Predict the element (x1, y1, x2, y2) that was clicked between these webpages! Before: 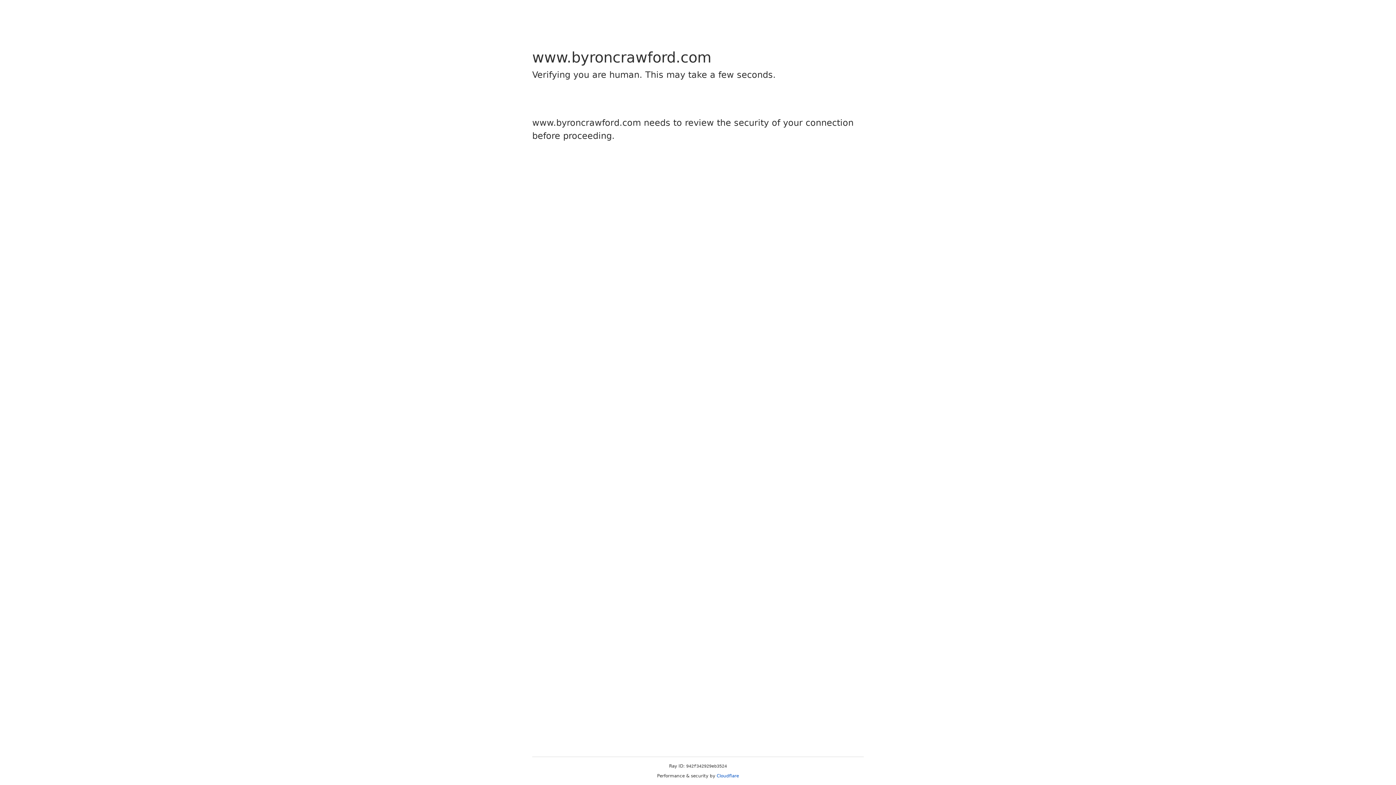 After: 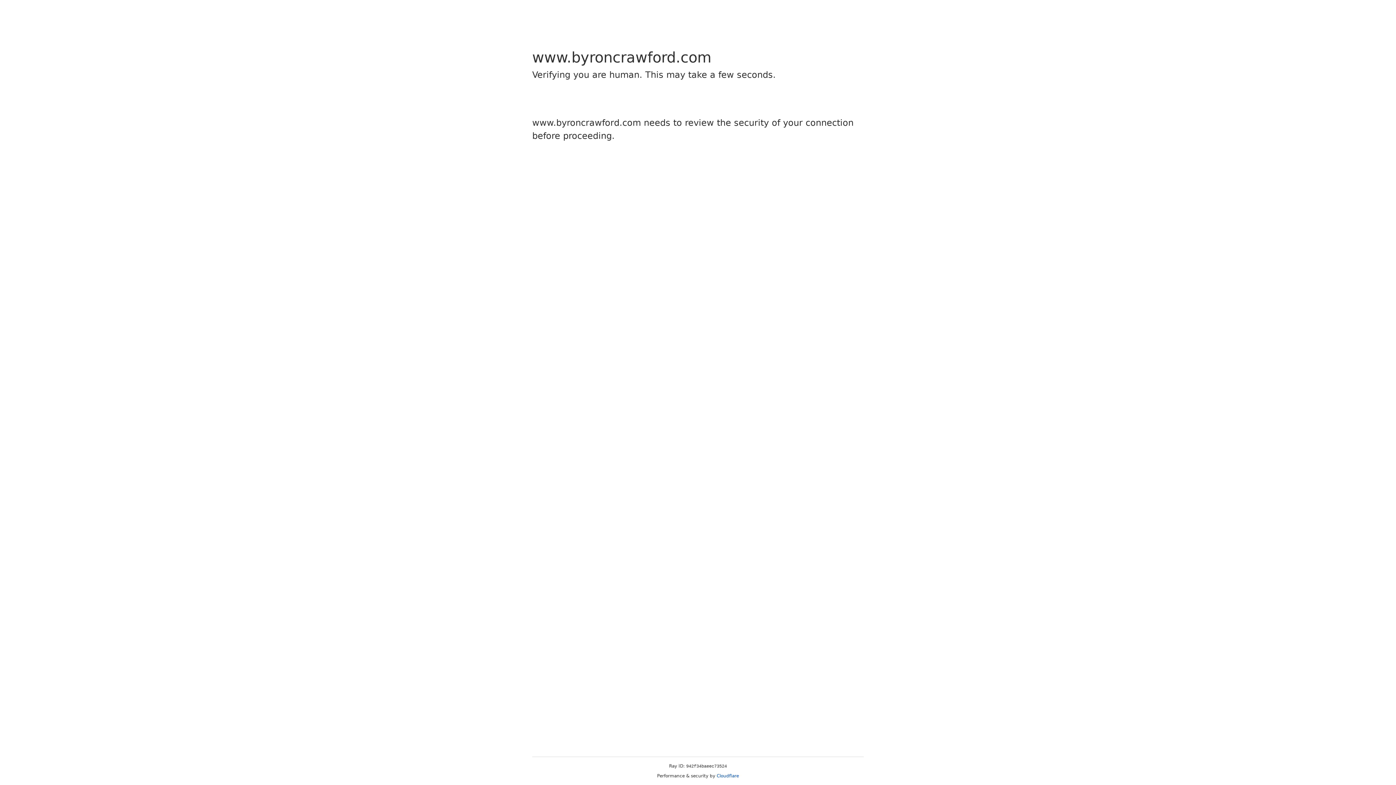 Action: bbox: (716, 773, 739, 778) label: Cloudflare